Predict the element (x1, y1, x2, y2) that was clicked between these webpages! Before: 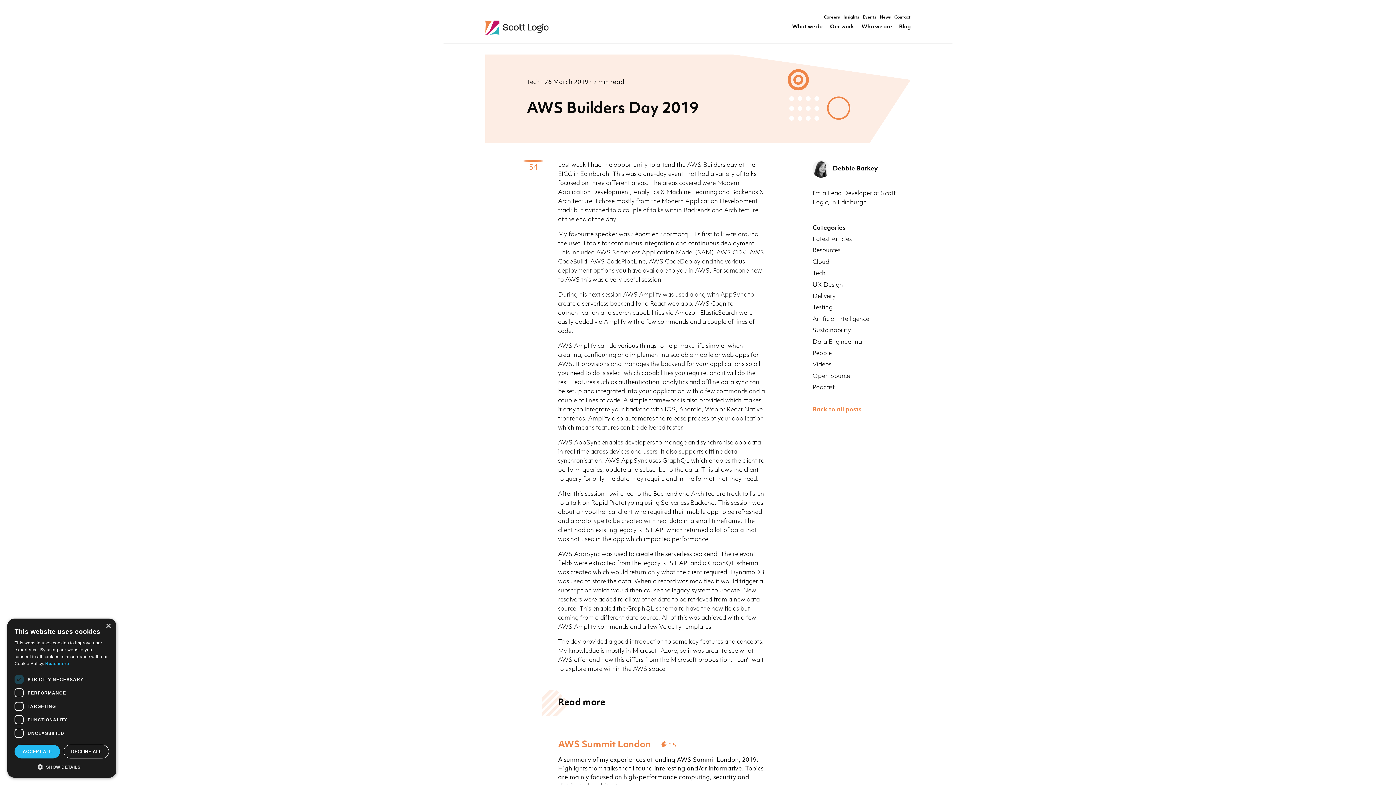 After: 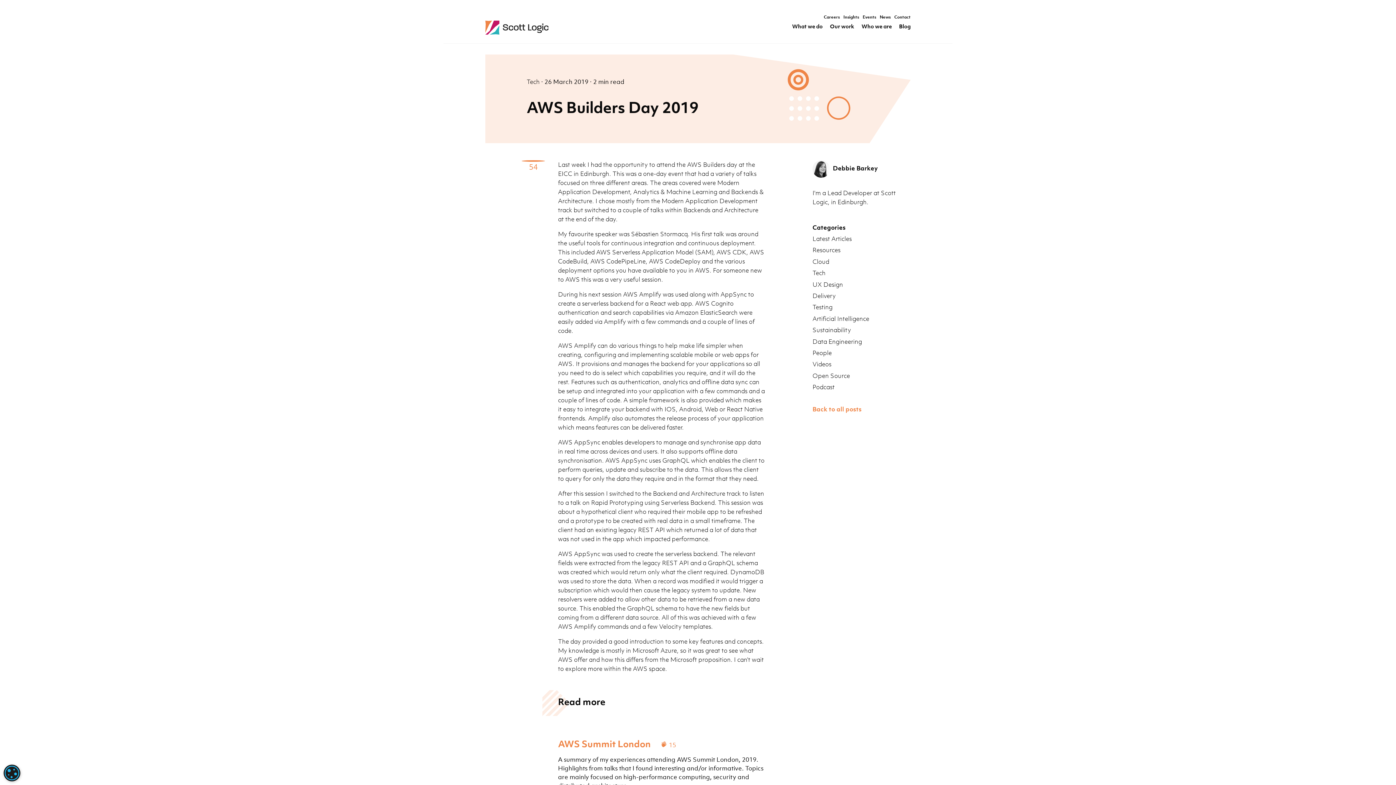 Action: bbox: (14, 745, 60, 758) label: ACCEPT ALL